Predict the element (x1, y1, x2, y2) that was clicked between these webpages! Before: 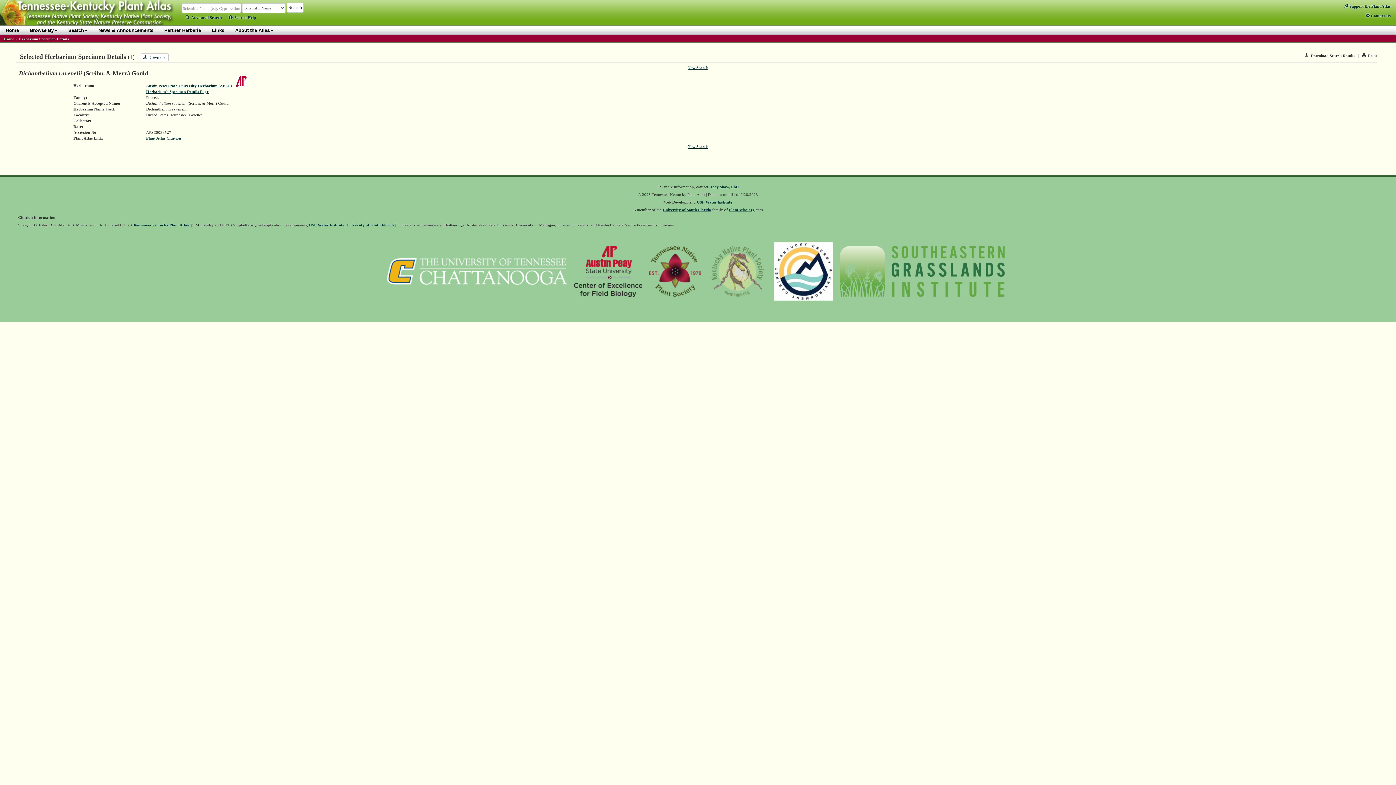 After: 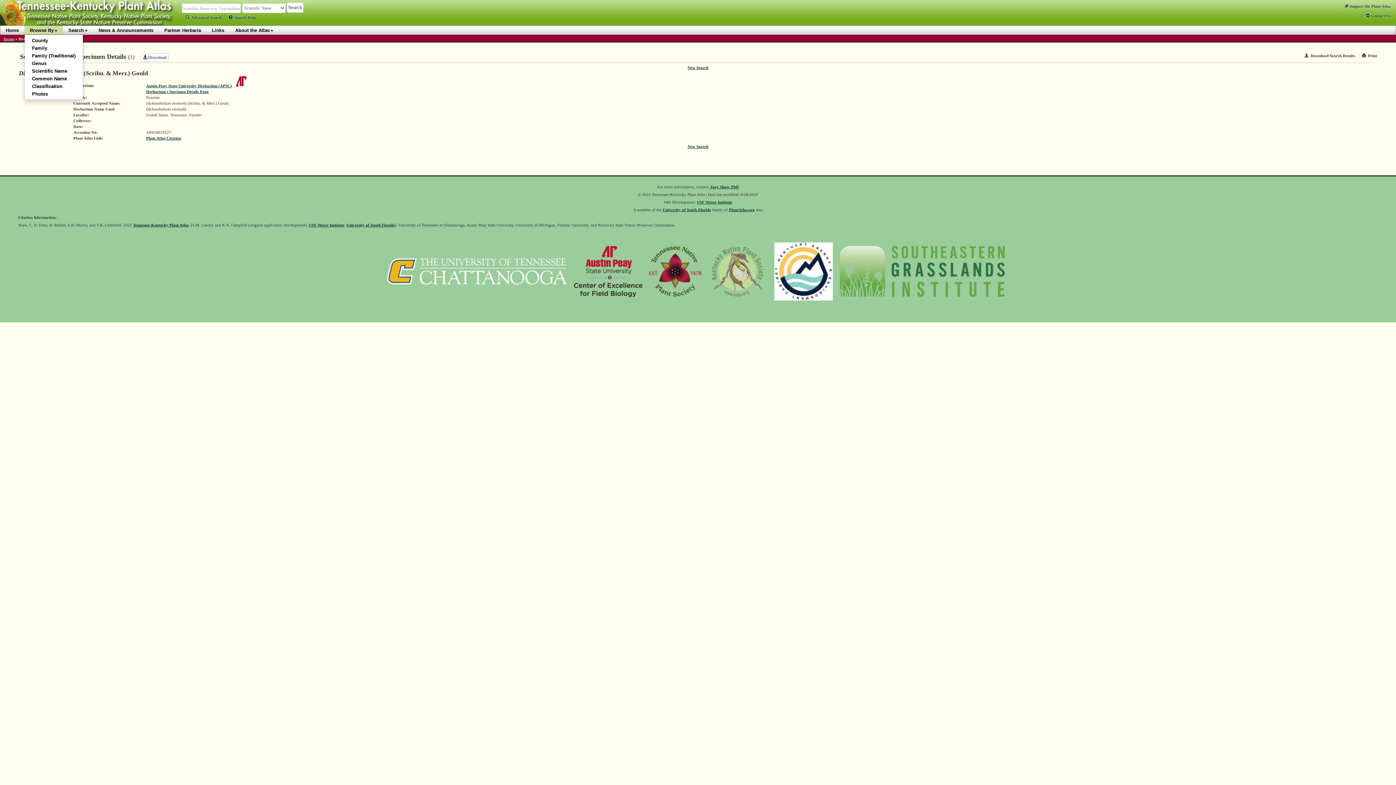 Action: label: Browse By bbox: (24, 25, 62, 34)